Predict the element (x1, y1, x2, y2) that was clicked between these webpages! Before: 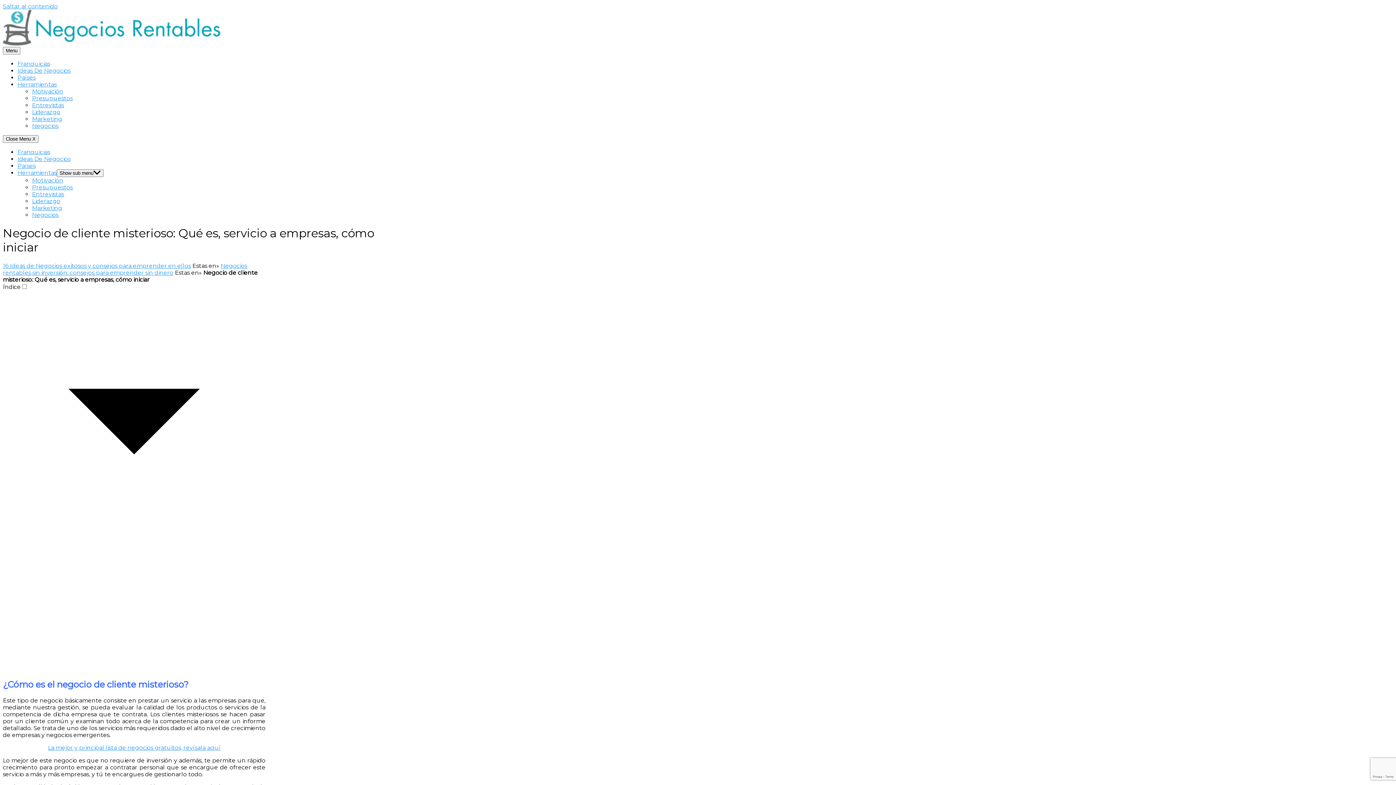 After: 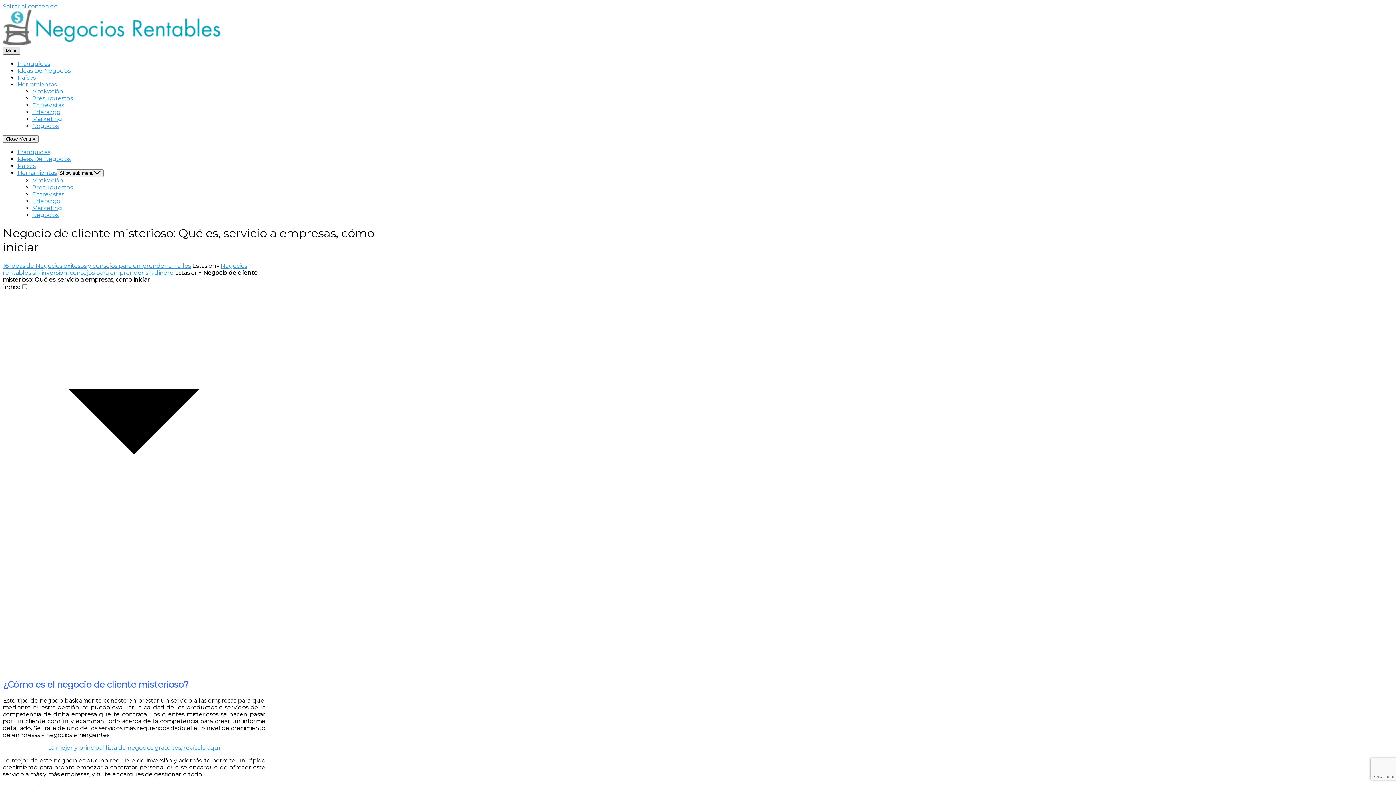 Action: bbox: (2, 46, 20, 54) label: Menu